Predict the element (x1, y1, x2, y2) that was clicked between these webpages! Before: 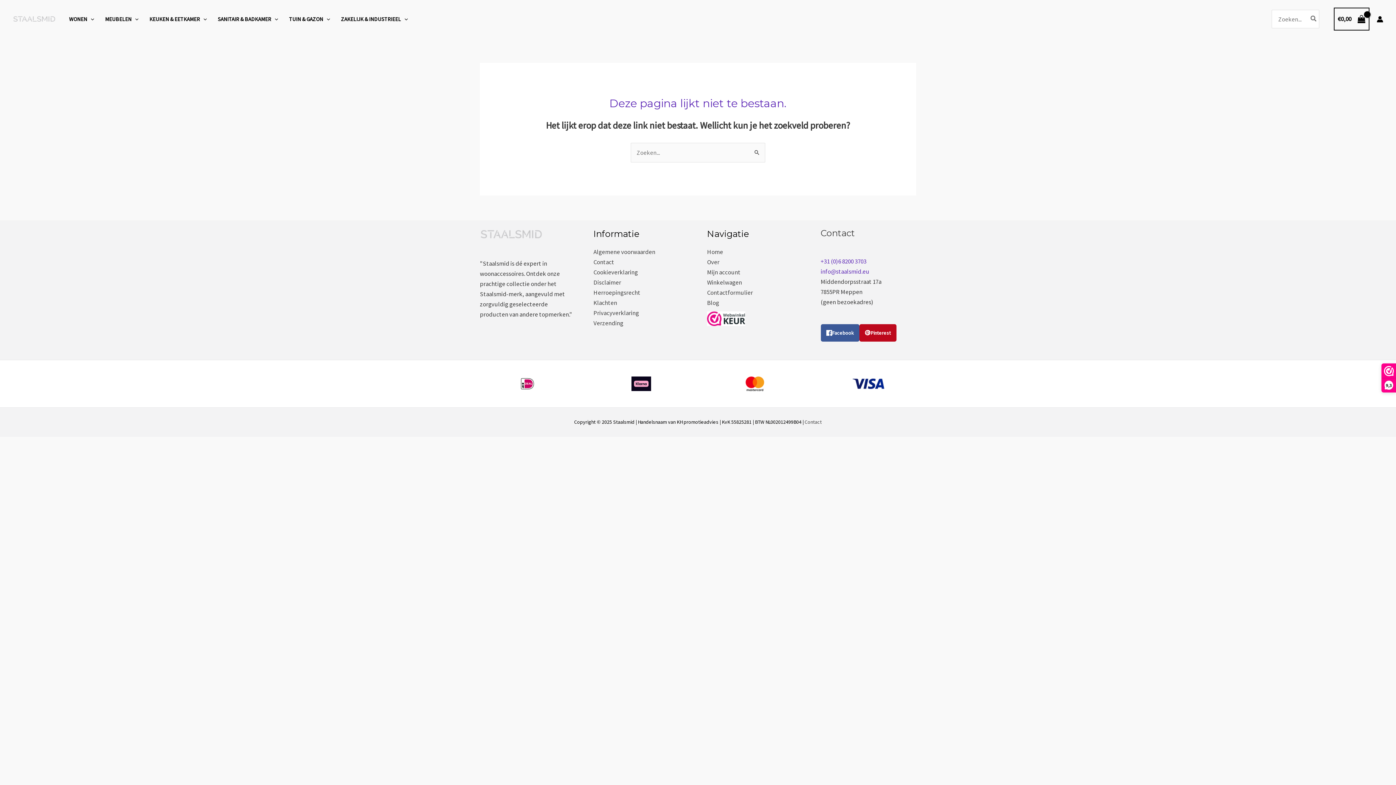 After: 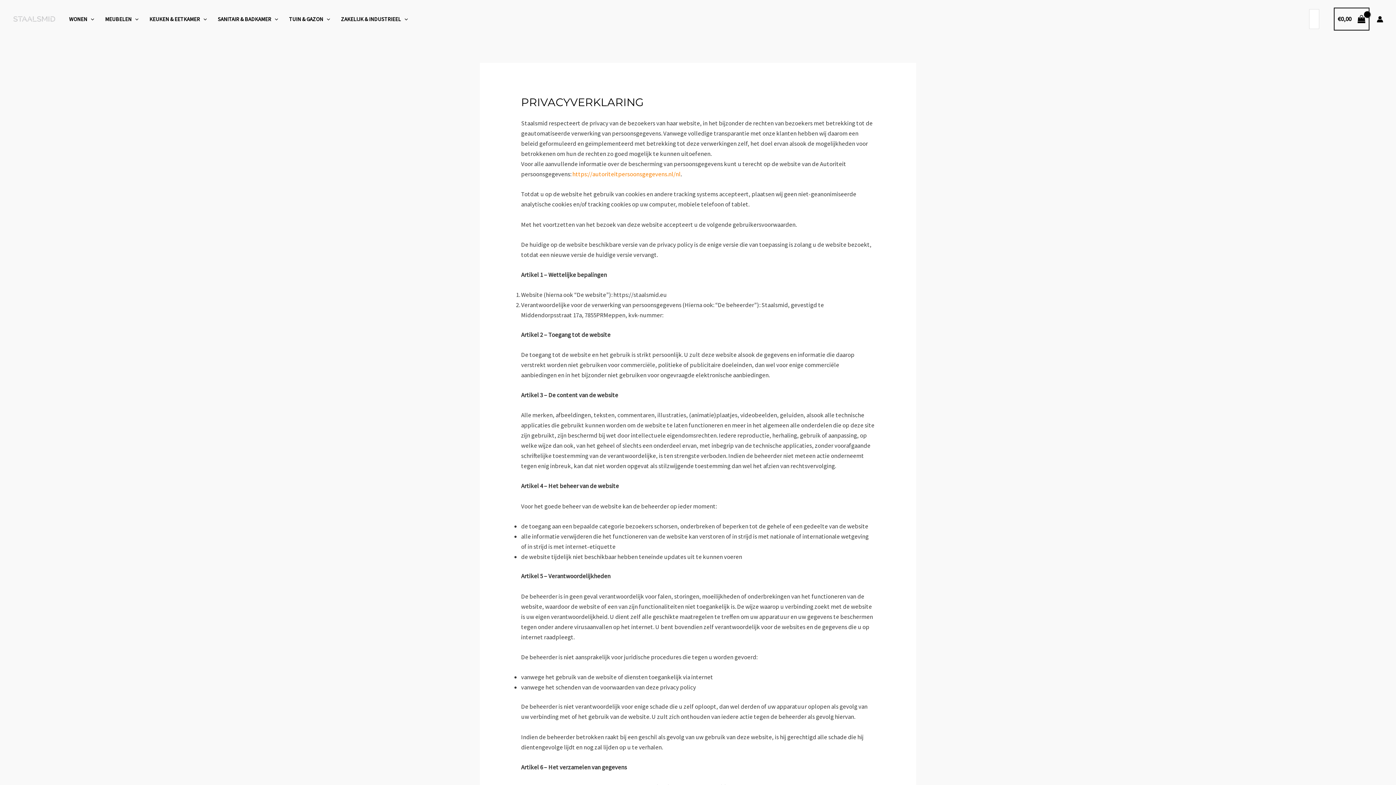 Action: bbox: (593, 309, 639, 317) label: Privacyverklaring